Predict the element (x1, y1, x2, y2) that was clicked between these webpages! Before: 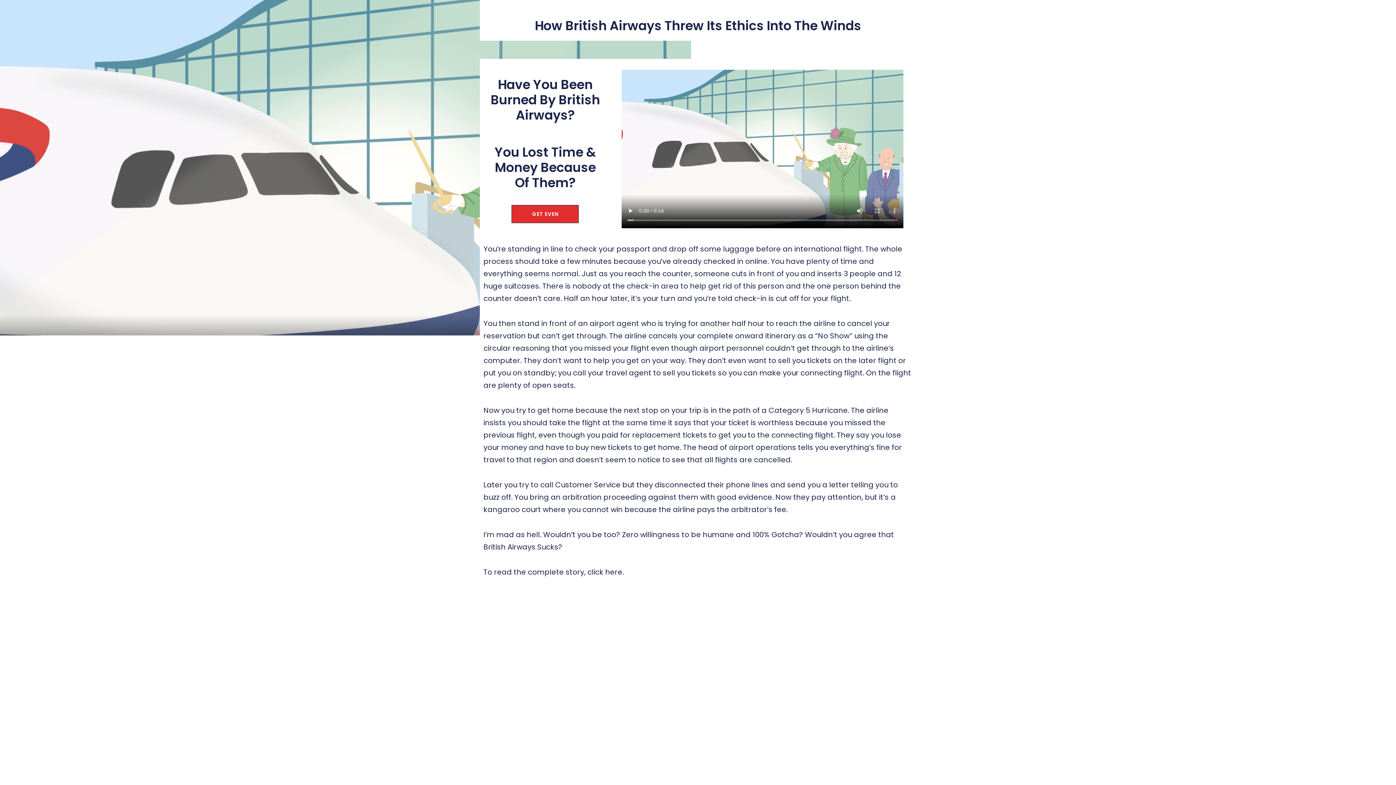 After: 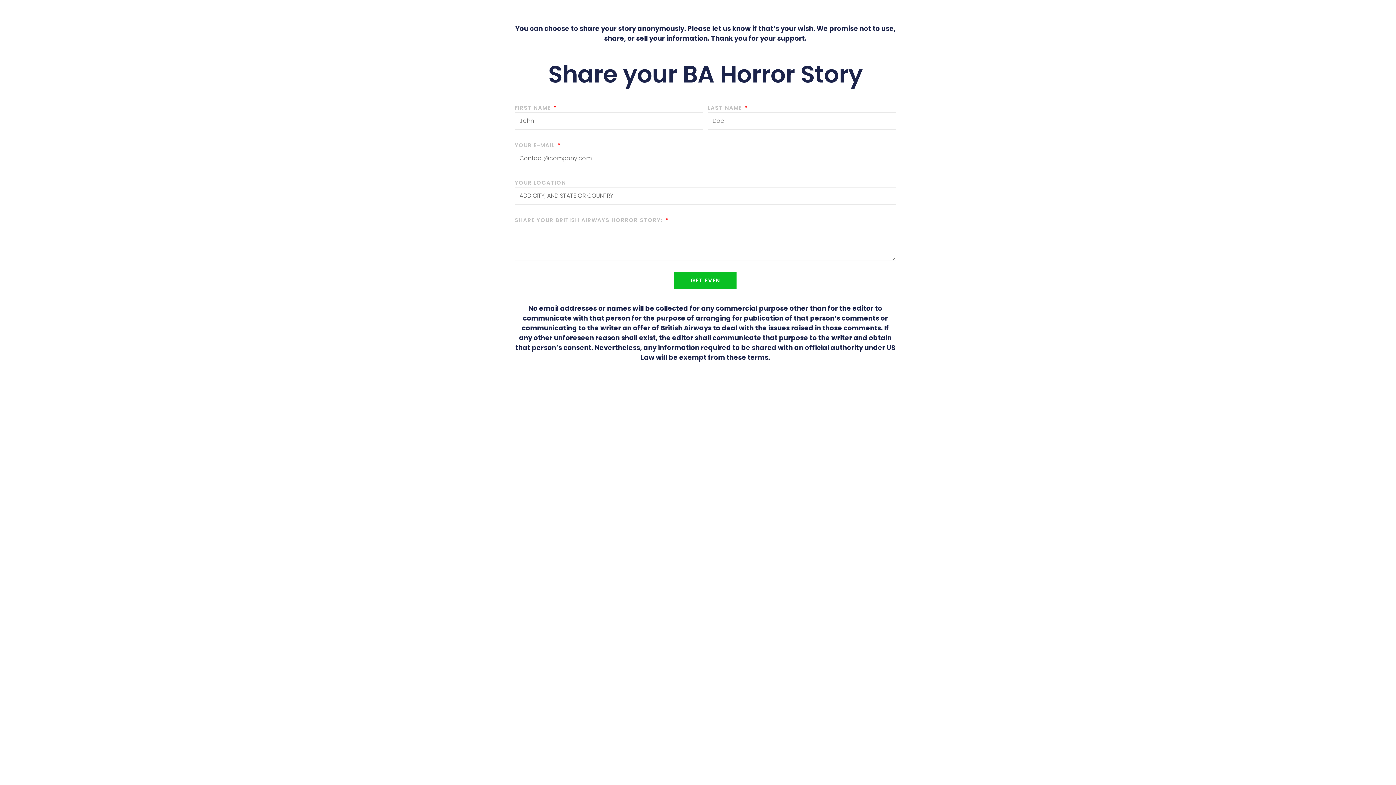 Action: label: GET EVEN bbox: (511, 205, 579, 223)